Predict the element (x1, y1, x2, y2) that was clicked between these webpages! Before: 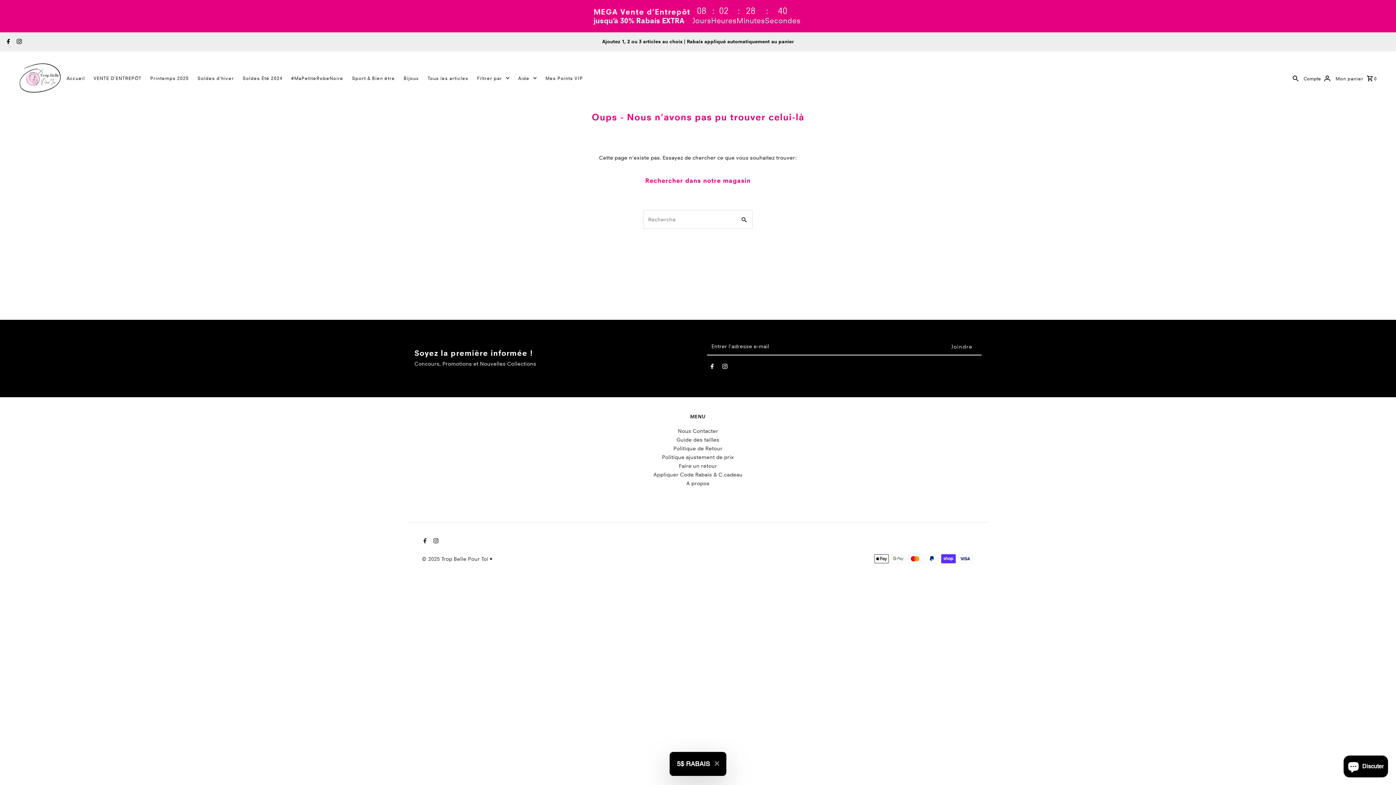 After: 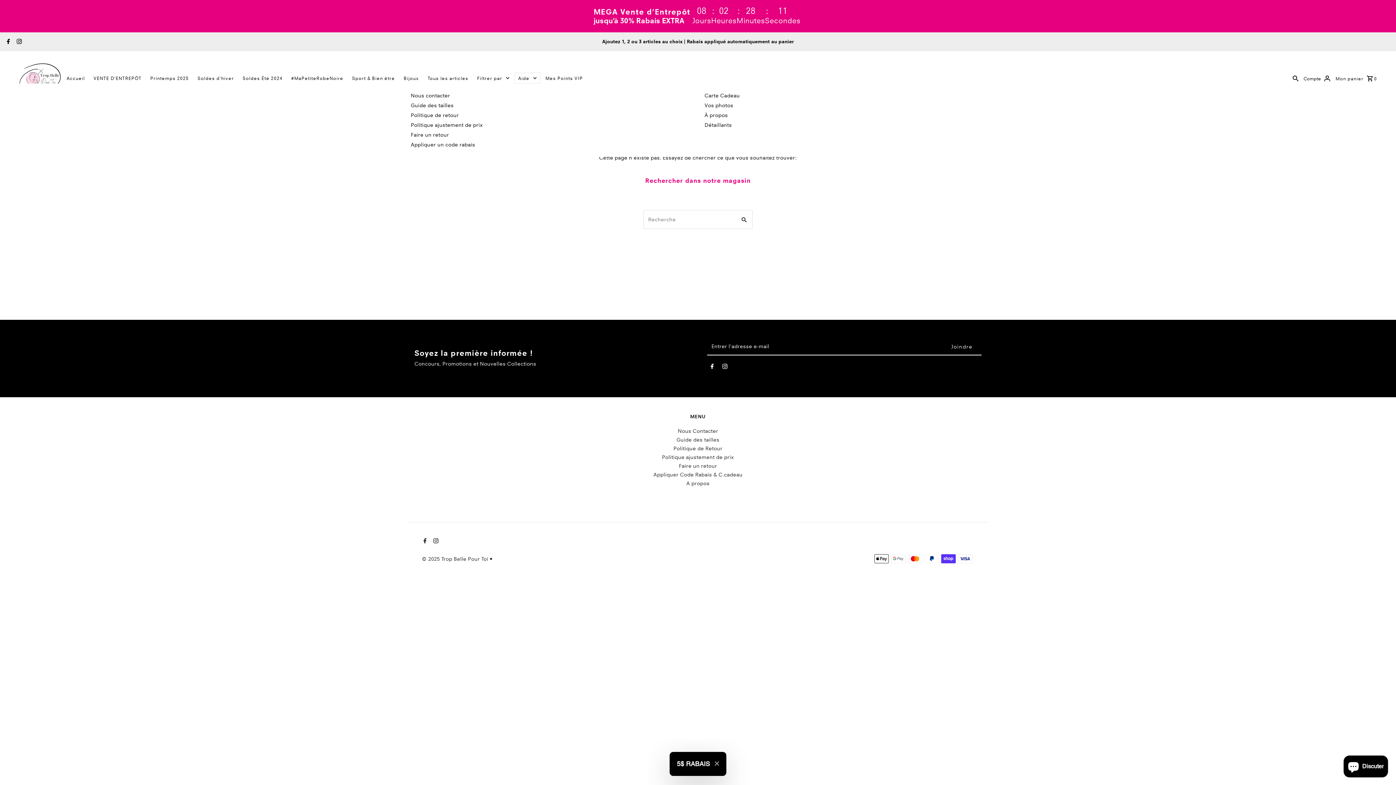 Action: bbox: (514, 72, 540, 83) label: Aide